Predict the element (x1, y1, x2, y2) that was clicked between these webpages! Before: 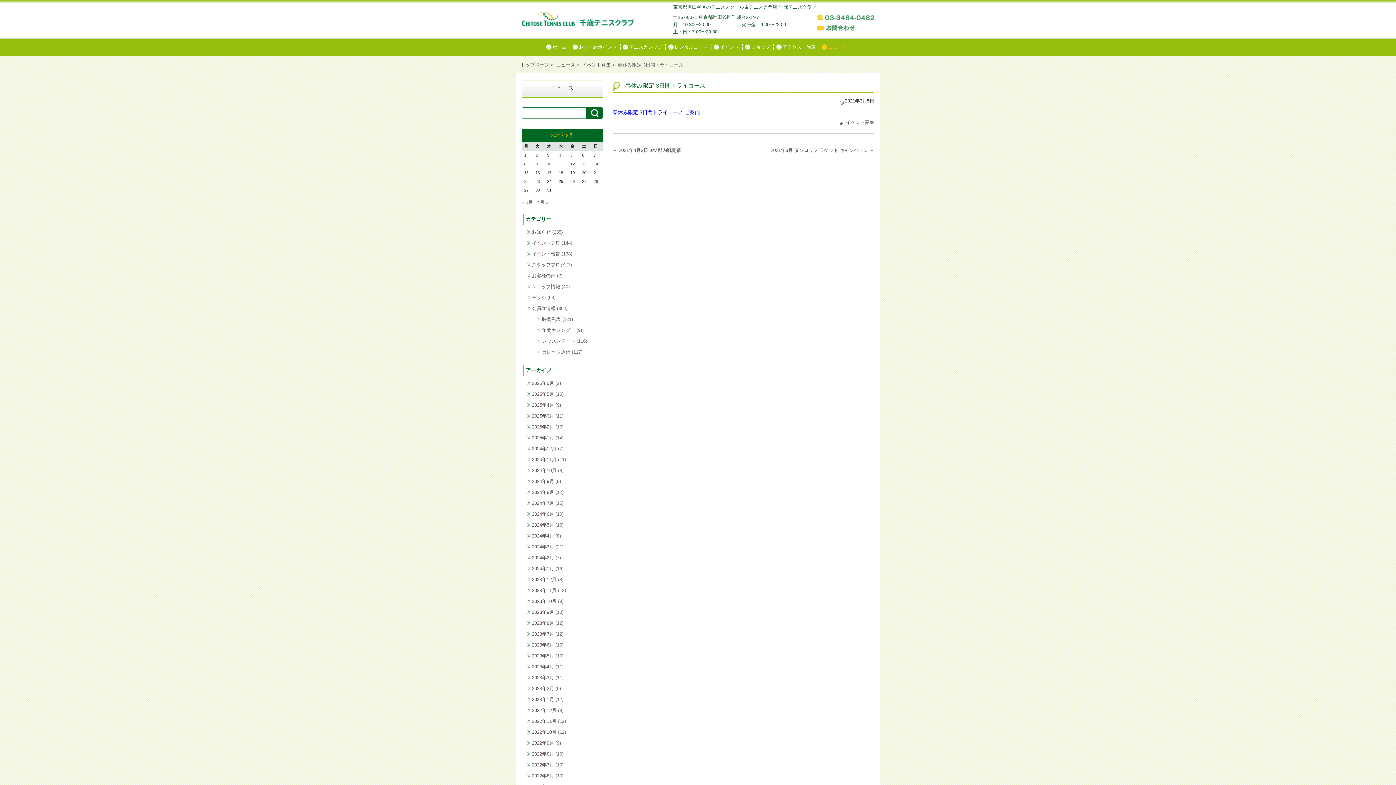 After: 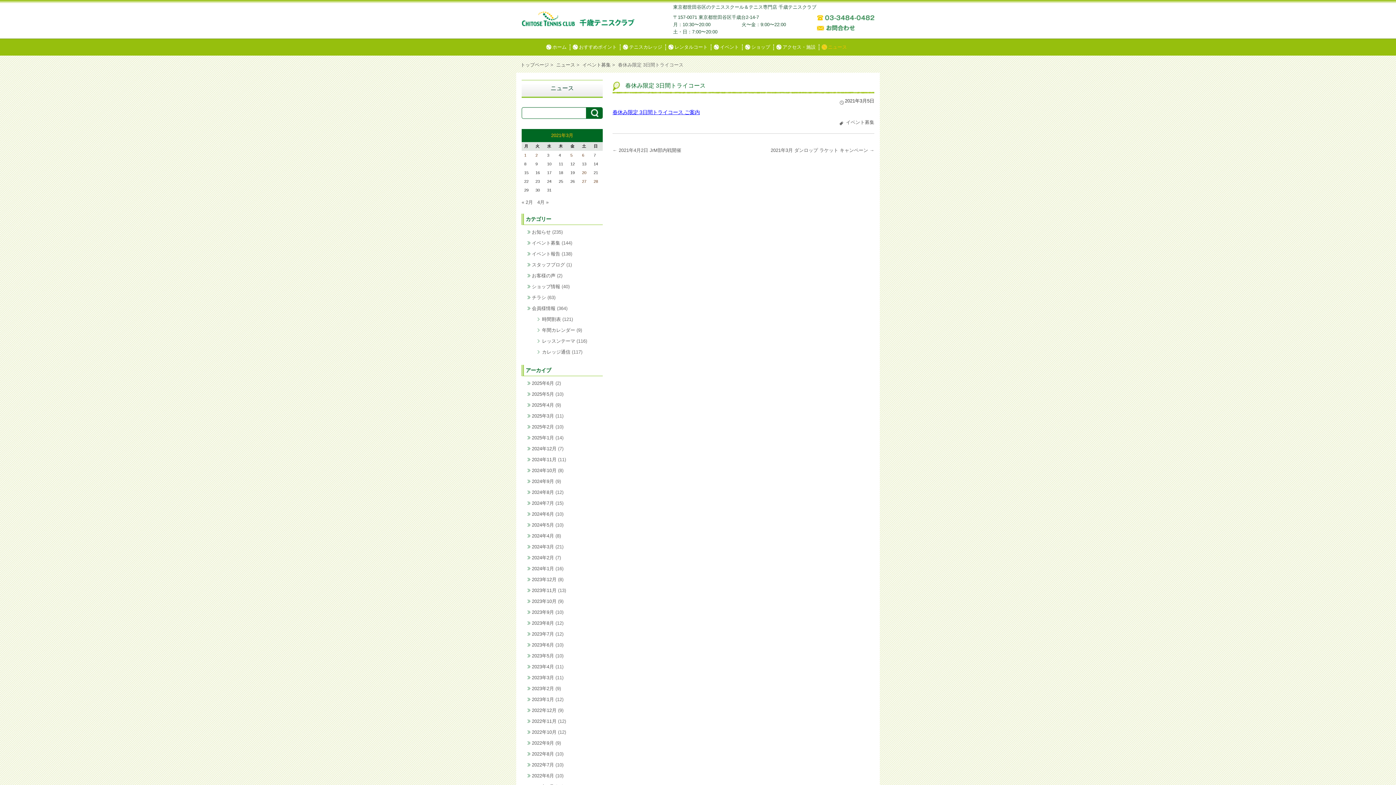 Action: label: 春休み限定 3日間トライコース ご案内 bbox: (612, 109, 700, 115)